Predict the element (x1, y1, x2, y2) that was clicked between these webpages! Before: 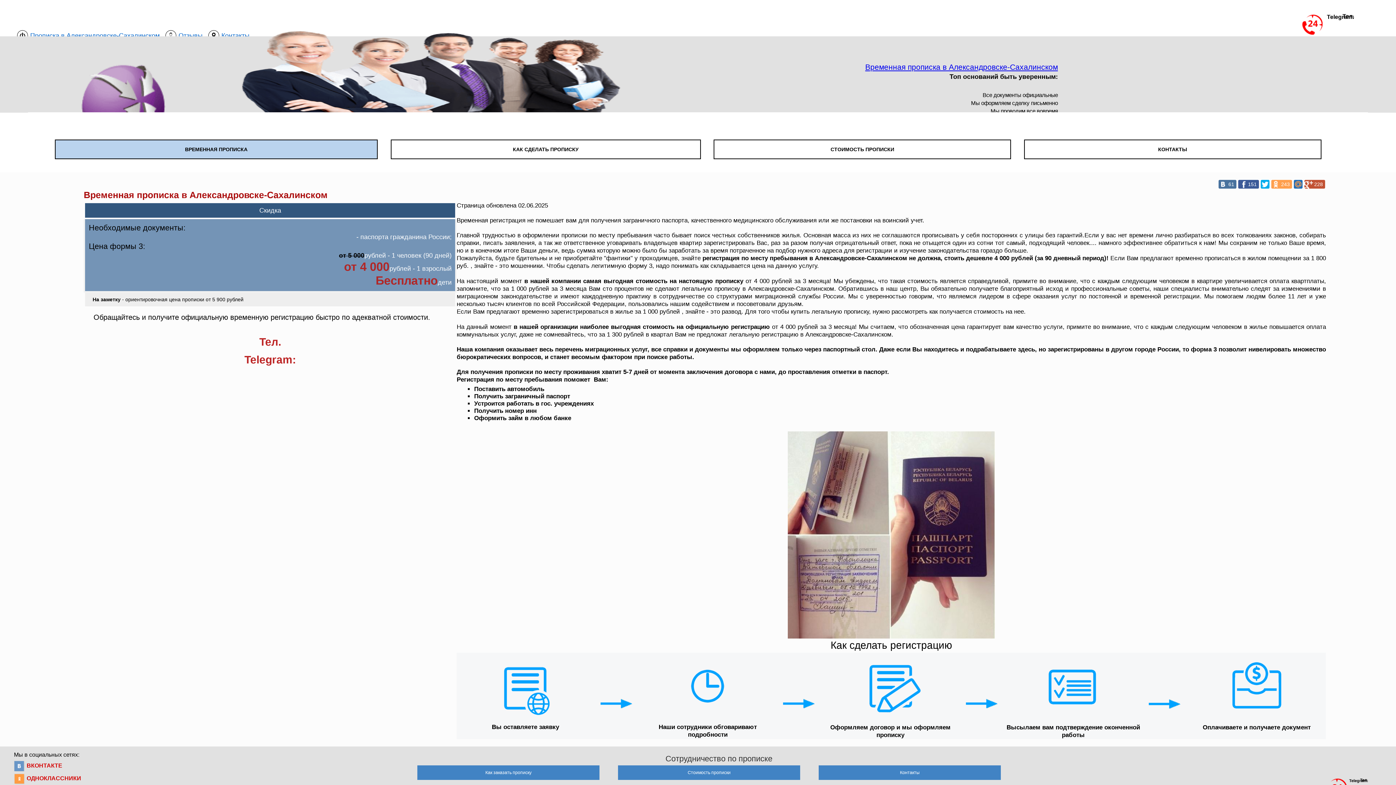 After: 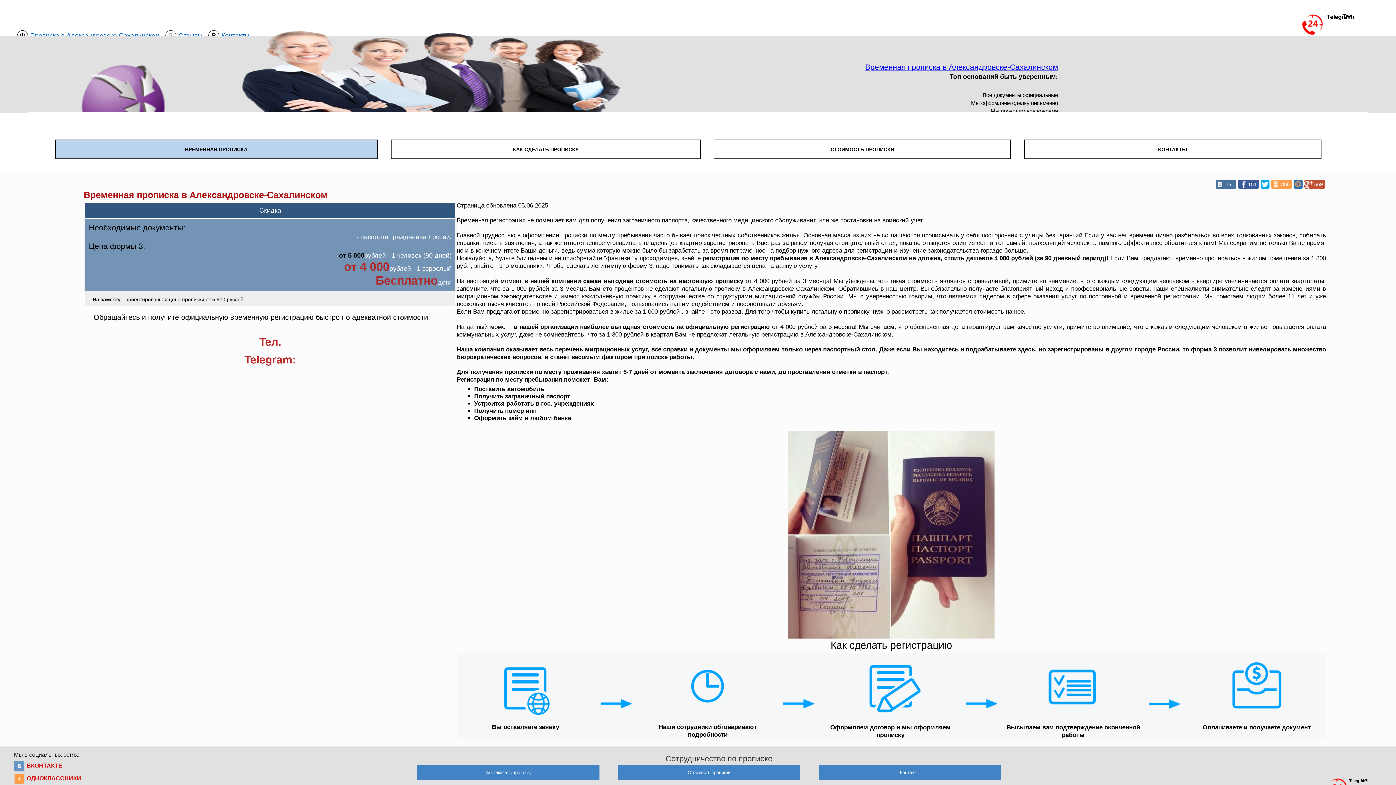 Action: label: Прописка в Александровске-Сахалинском bbox: (30, 31, 159, 39)